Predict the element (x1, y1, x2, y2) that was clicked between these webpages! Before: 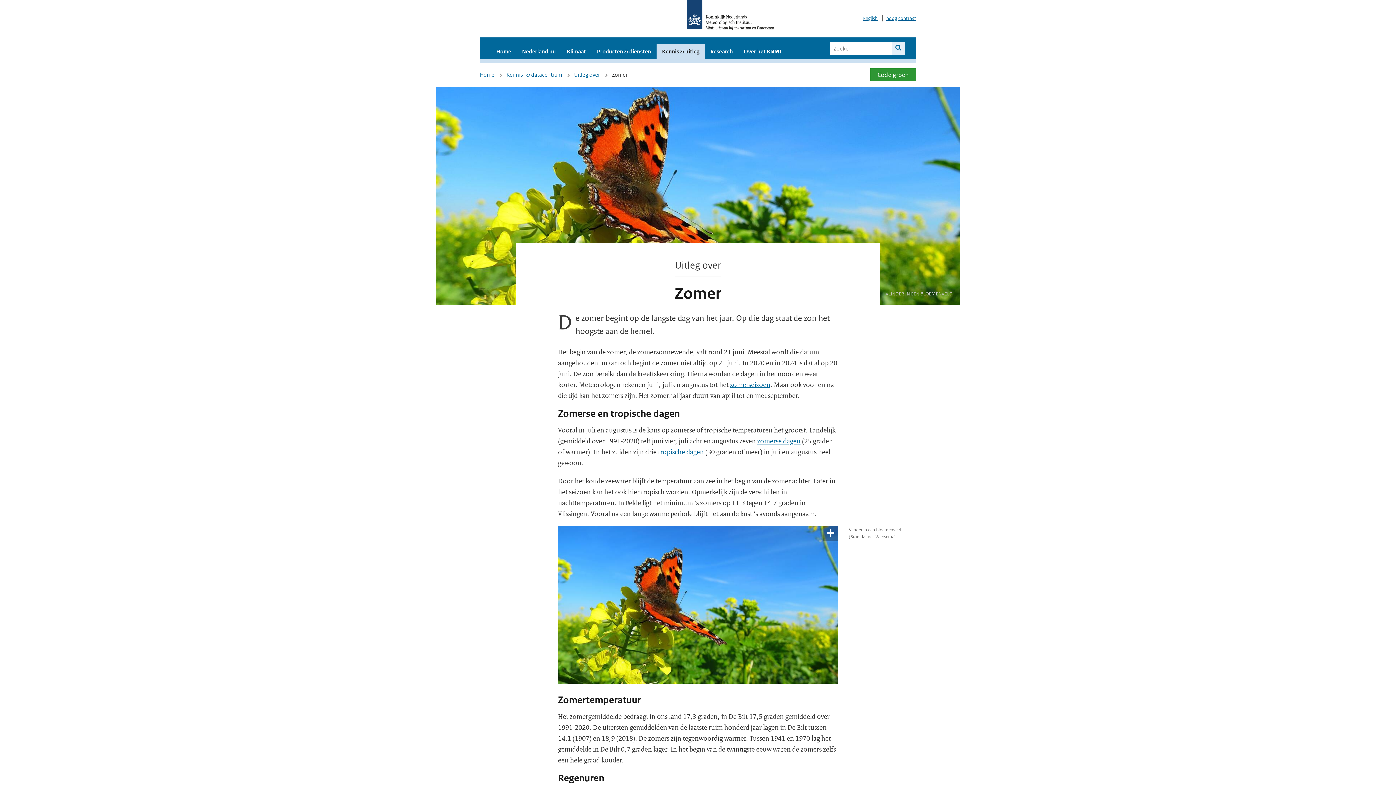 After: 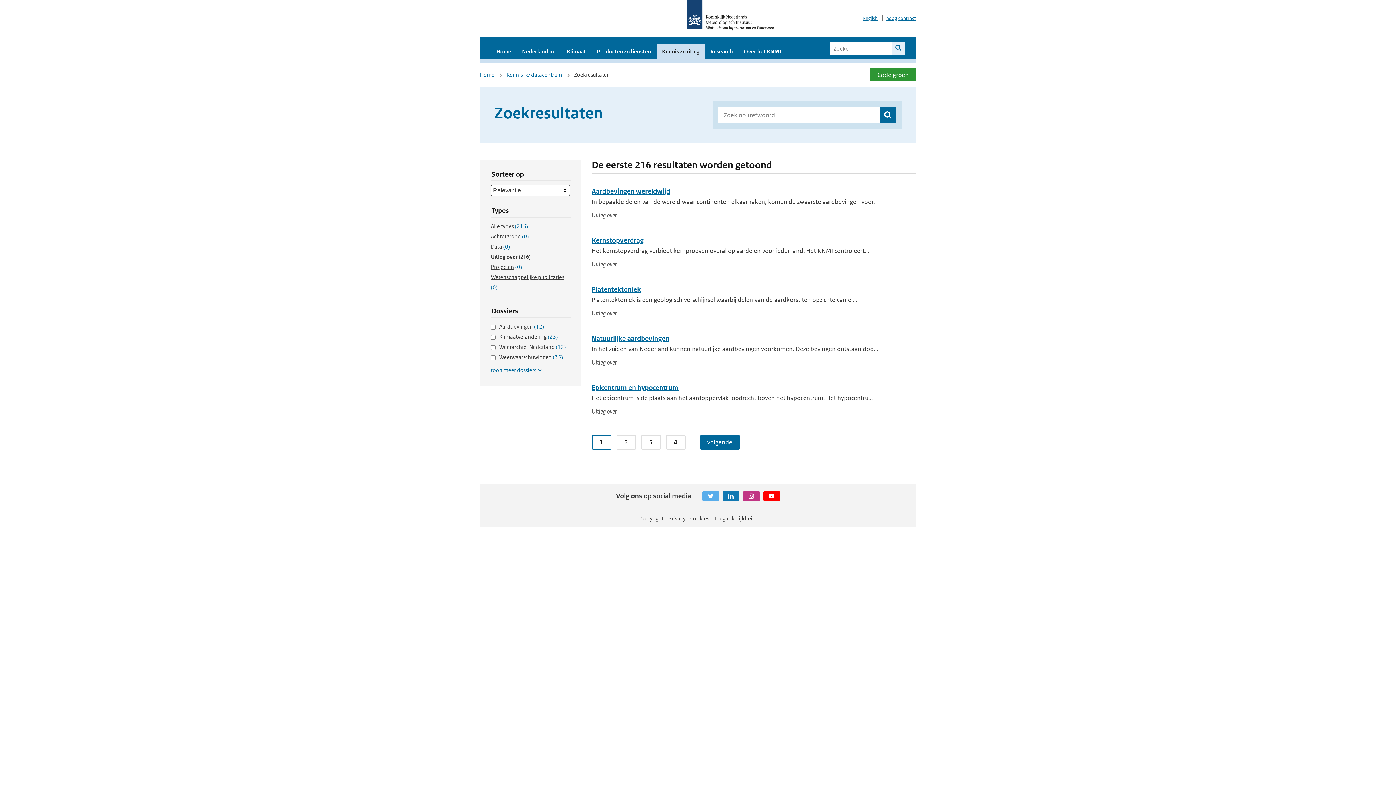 Action: label: Uitleg over bbox: (574, 71, 600, 78)